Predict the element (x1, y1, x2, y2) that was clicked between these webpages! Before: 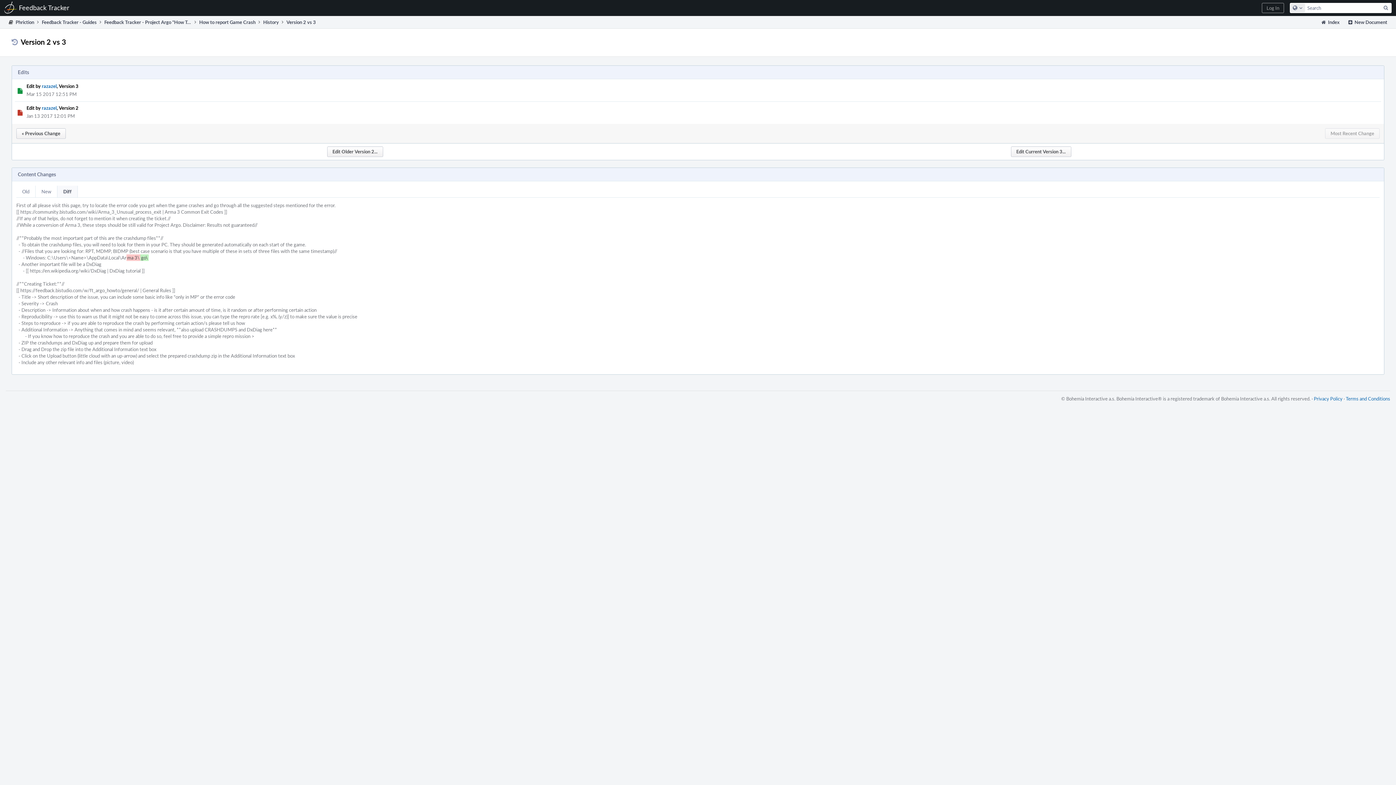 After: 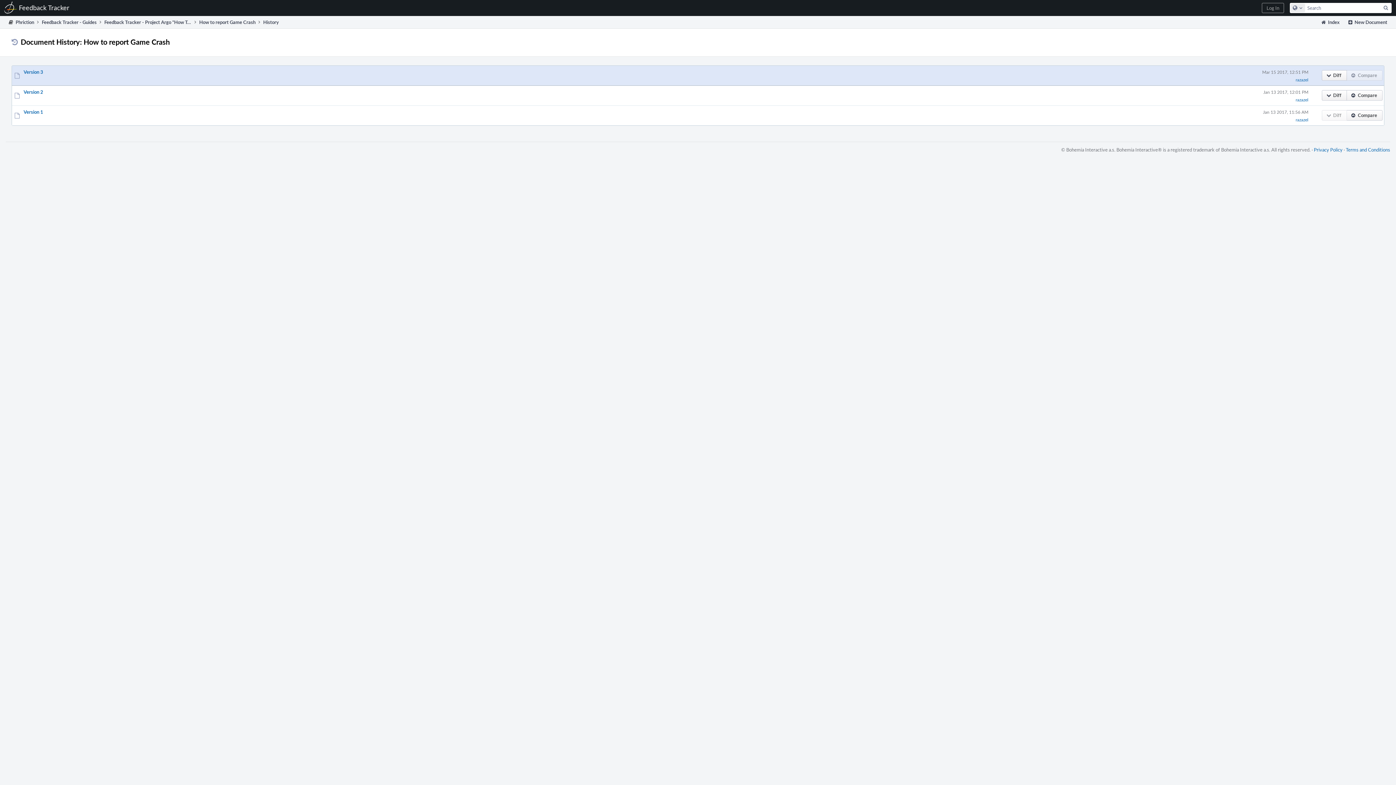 Action: label: History bbox: (263, 16, 278, 28)